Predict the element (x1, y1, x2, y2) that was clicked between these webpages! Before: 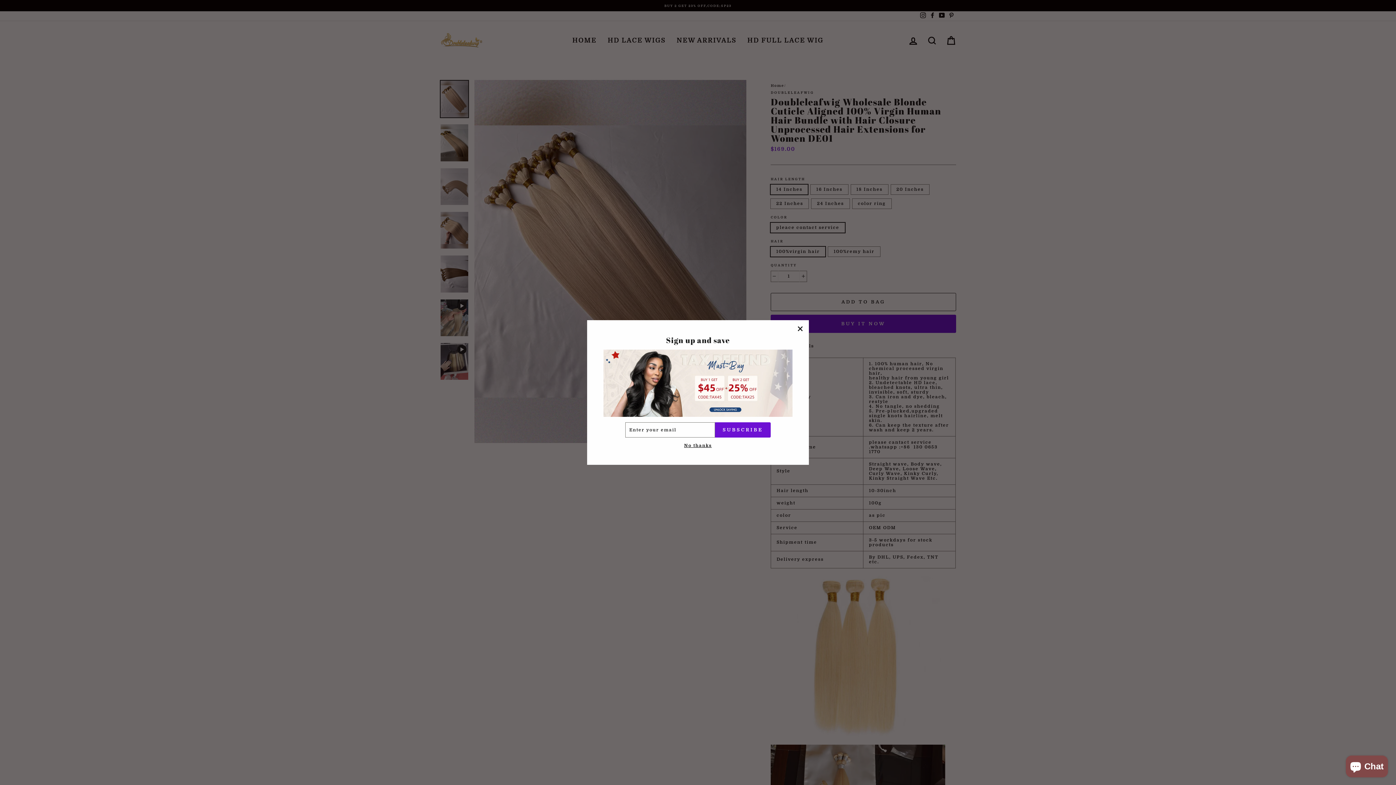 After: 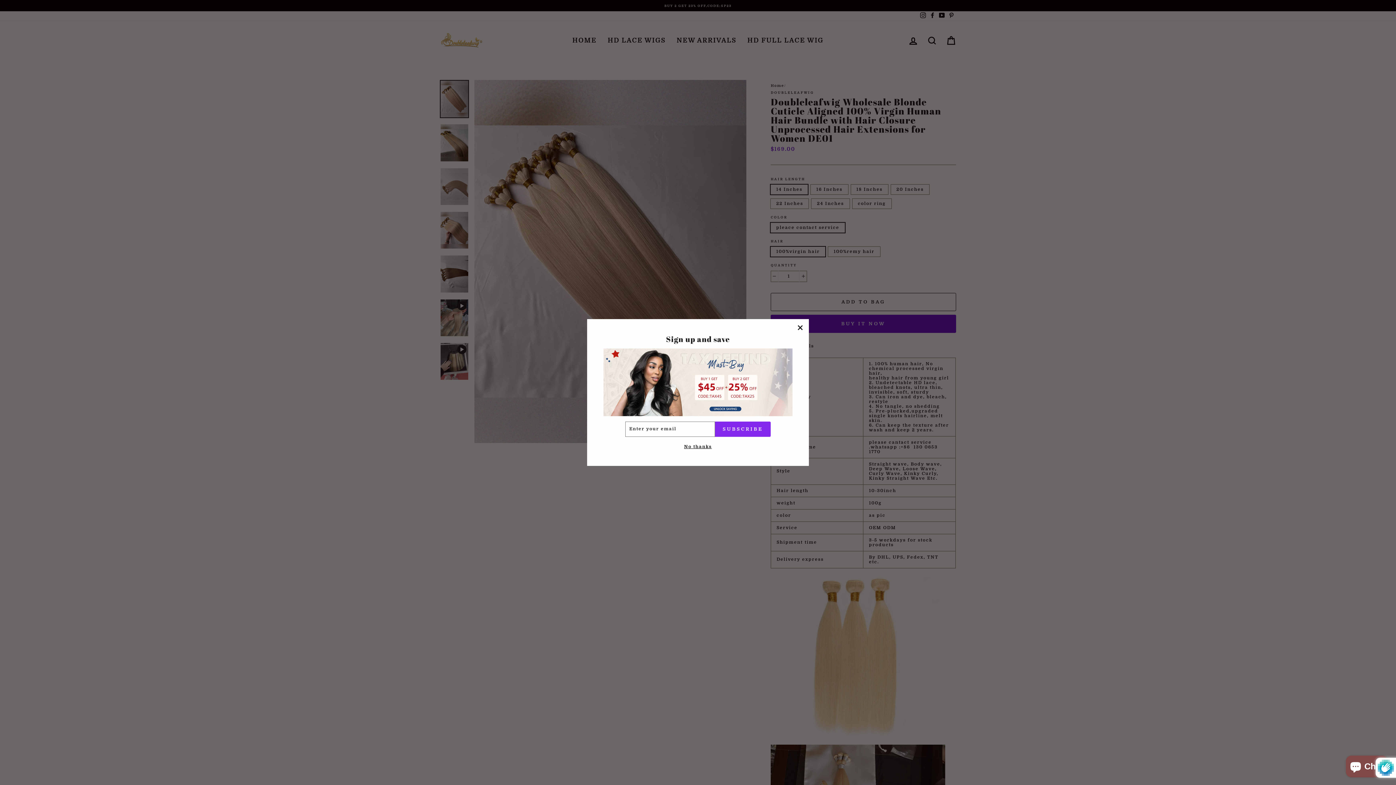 Action: label: SUBSCRIBE bbox: (715, 425, 770, 440)